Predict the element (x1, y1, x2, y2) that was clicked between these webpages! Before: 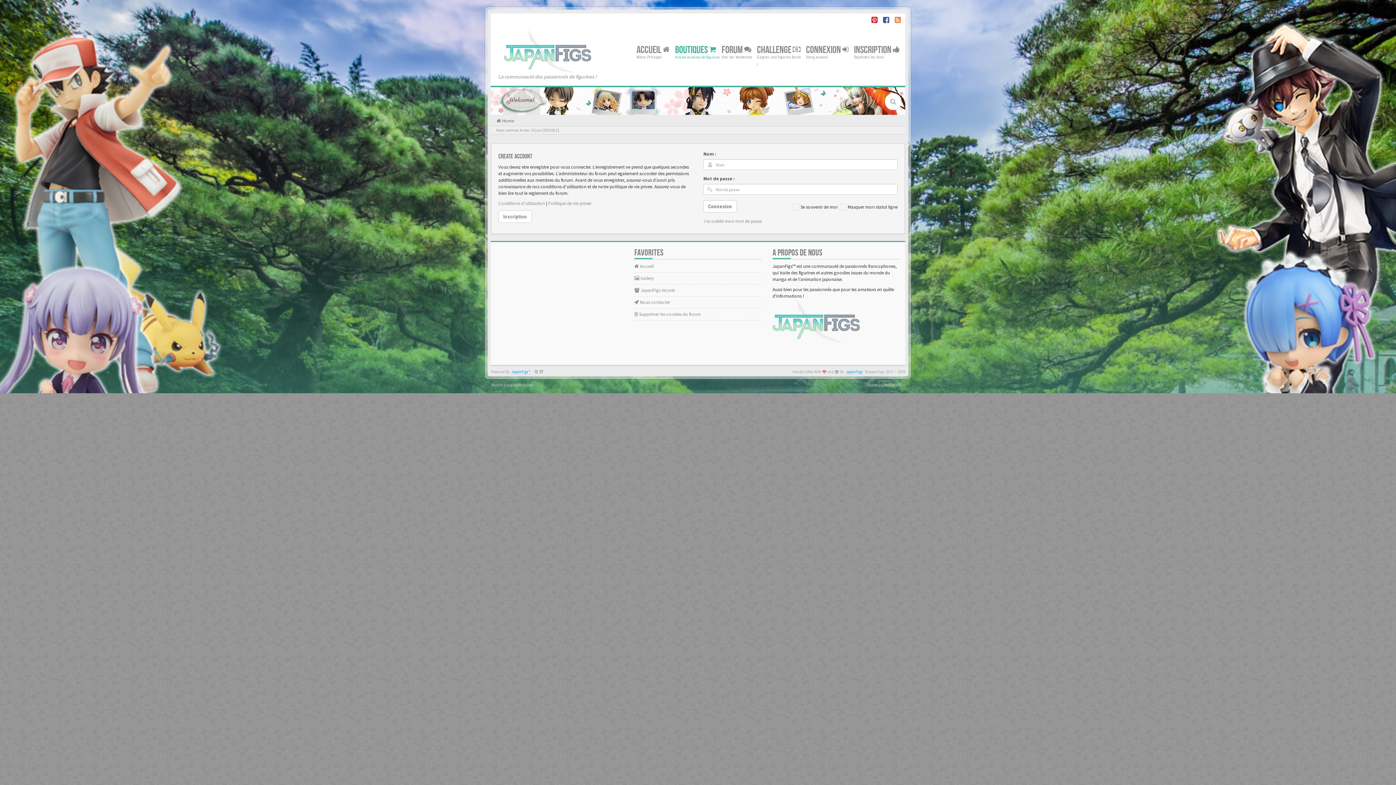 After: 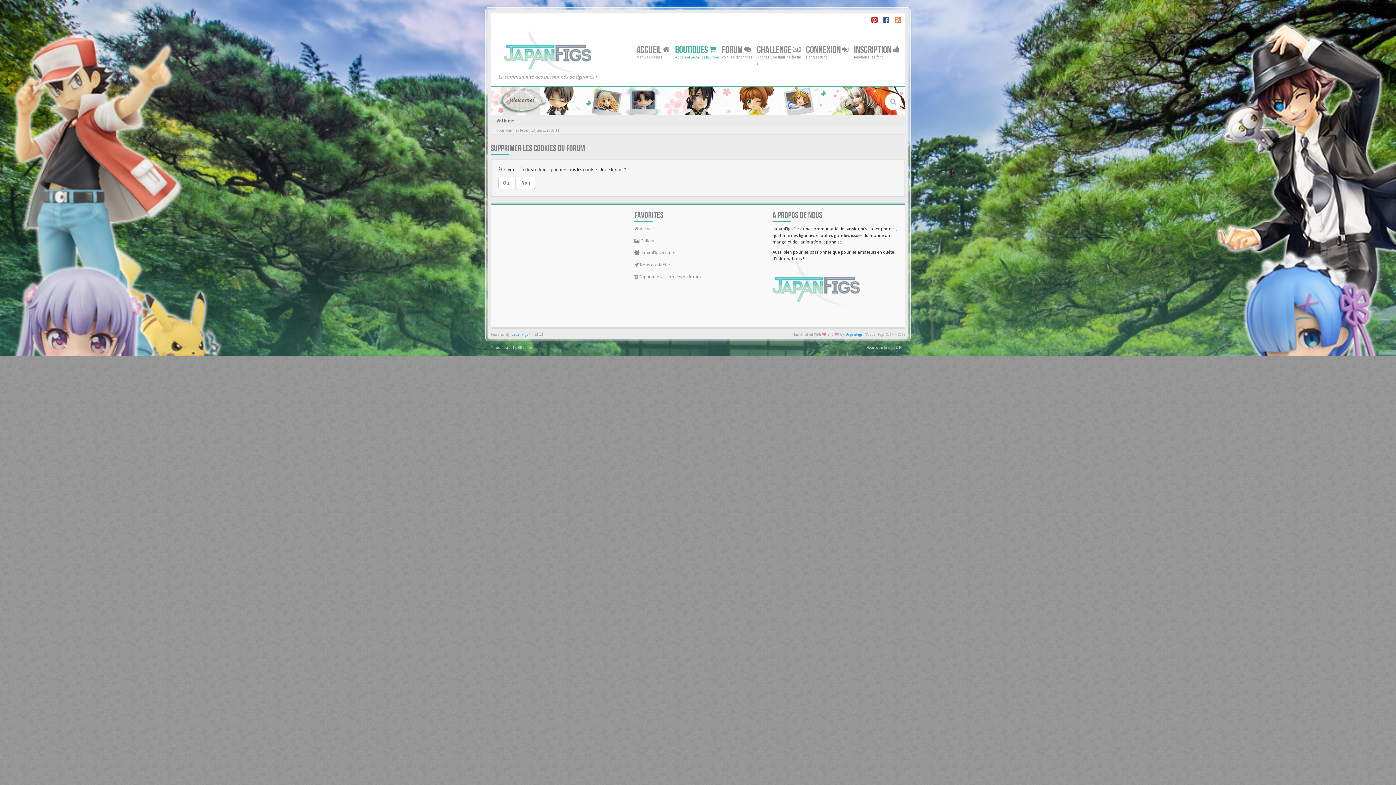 Action: label:  Supprimer les cookies du forum bbox: (634, 308, 761, 320)